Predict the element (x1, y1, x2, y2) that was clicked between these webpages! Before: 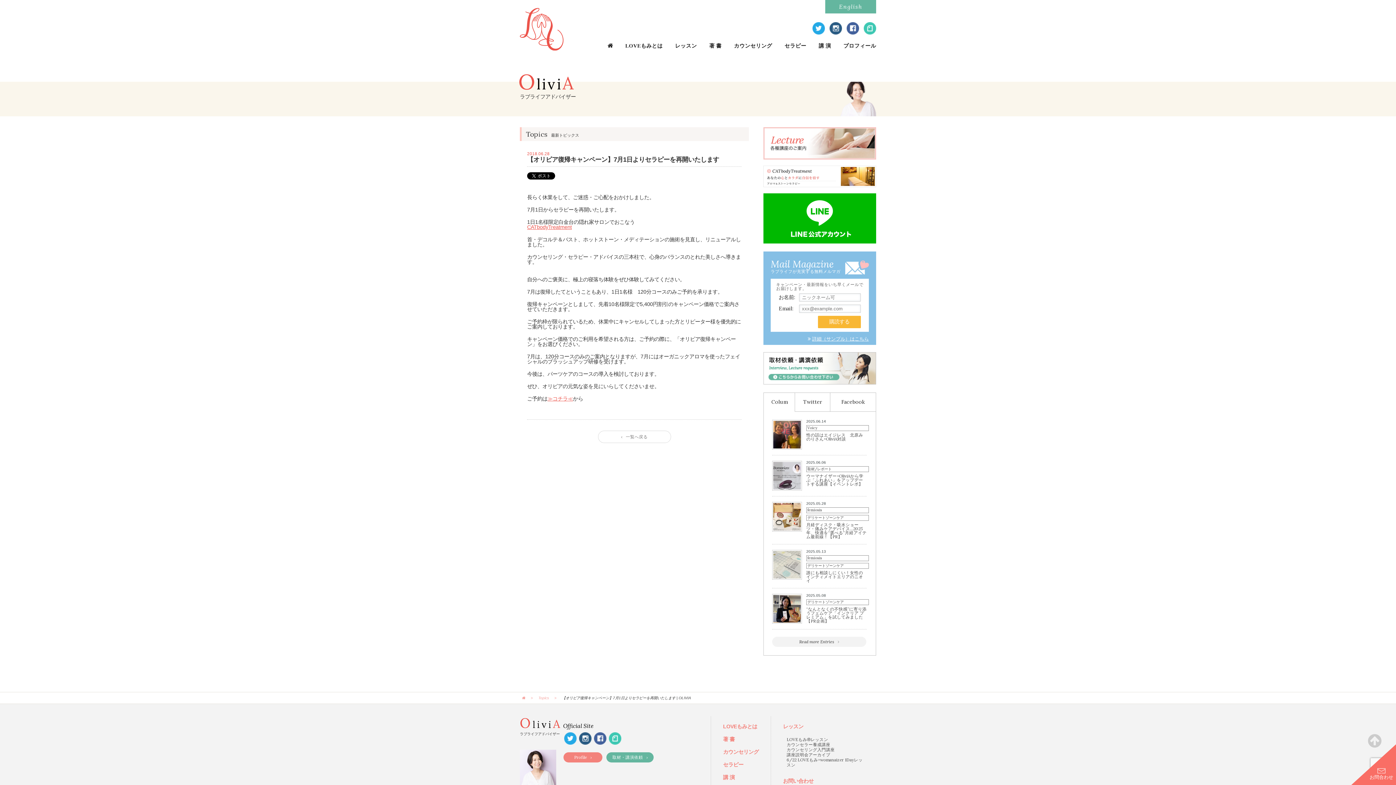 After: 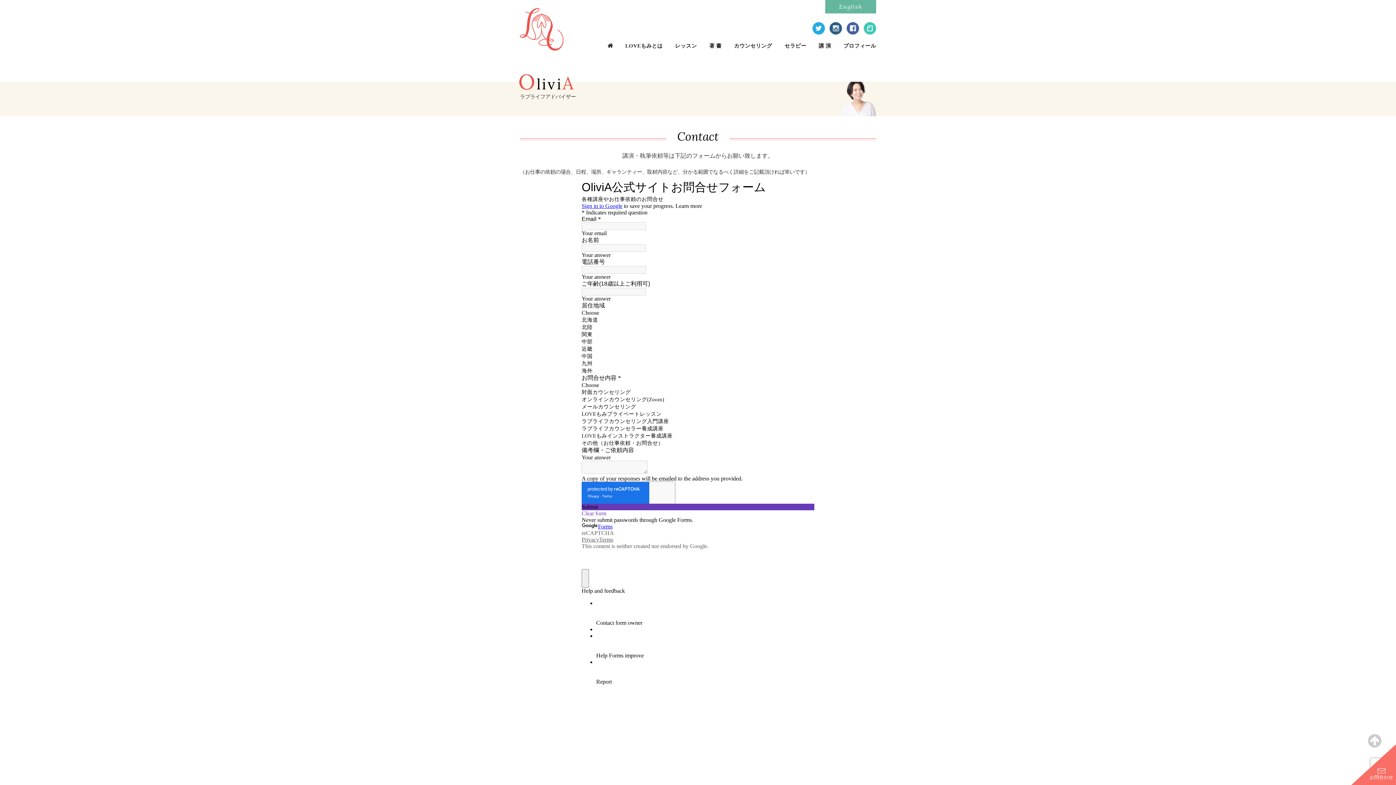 Action: bbox: (763, 379, 876, 386)